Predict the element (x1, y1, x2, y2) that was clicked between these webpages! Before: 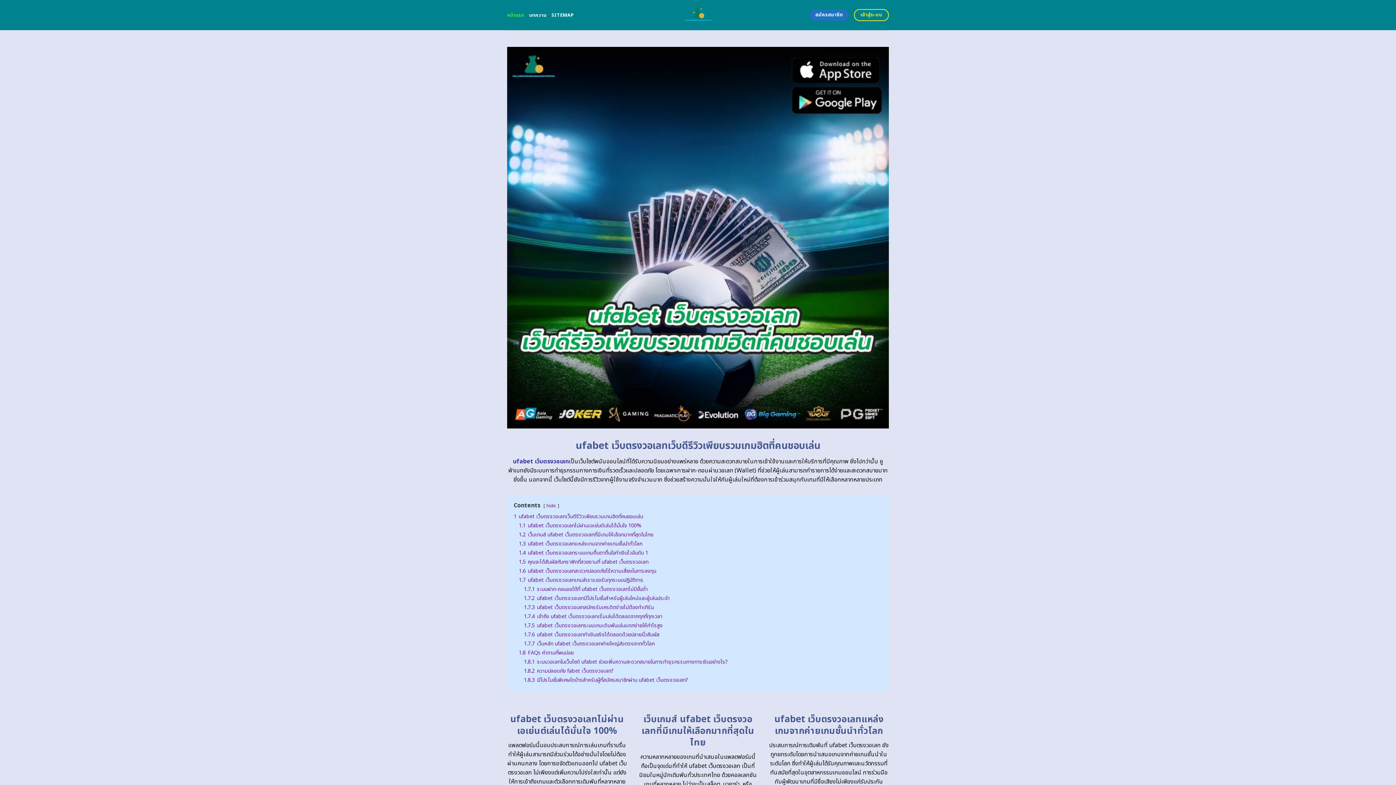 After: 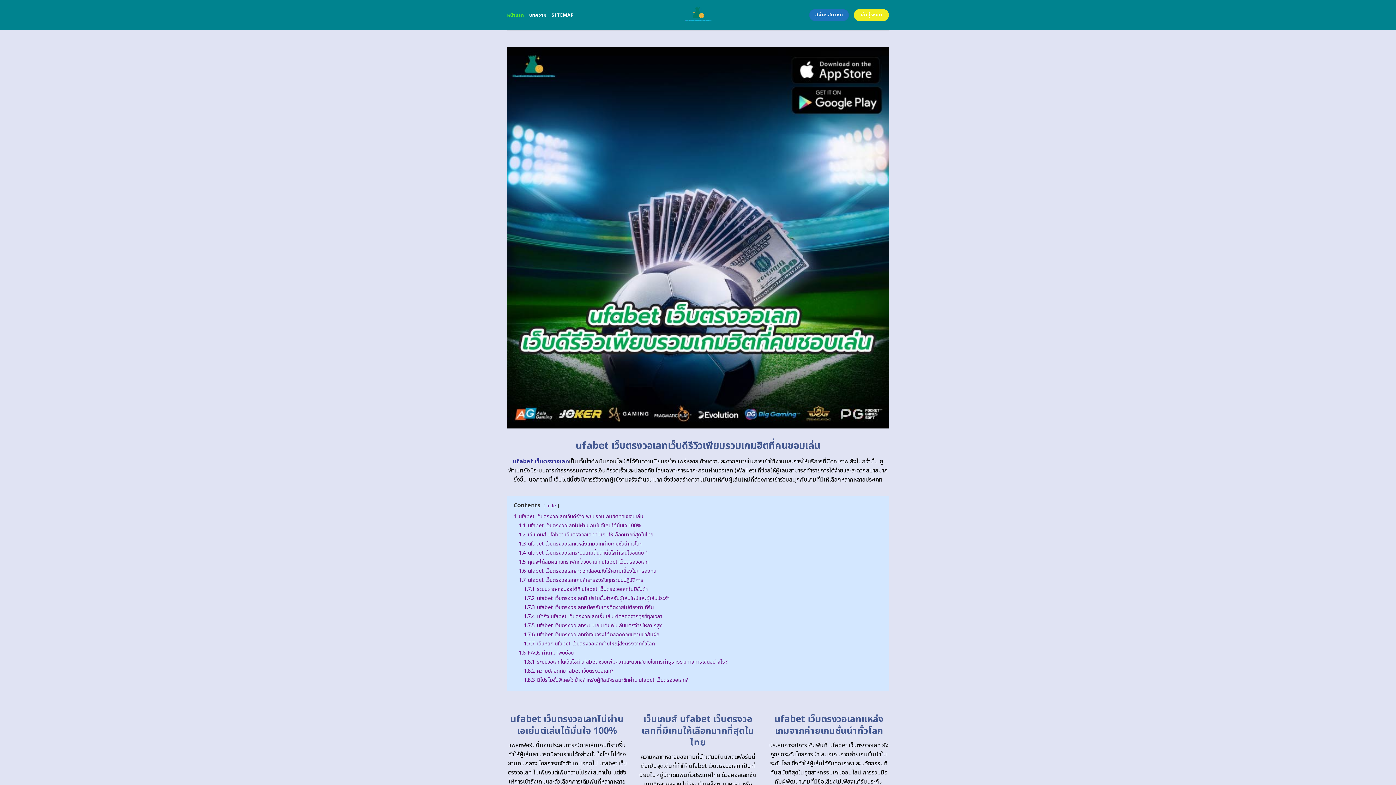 Action: label: เข้าสู่ระบบ bbox: (854, 9, 889, 21)